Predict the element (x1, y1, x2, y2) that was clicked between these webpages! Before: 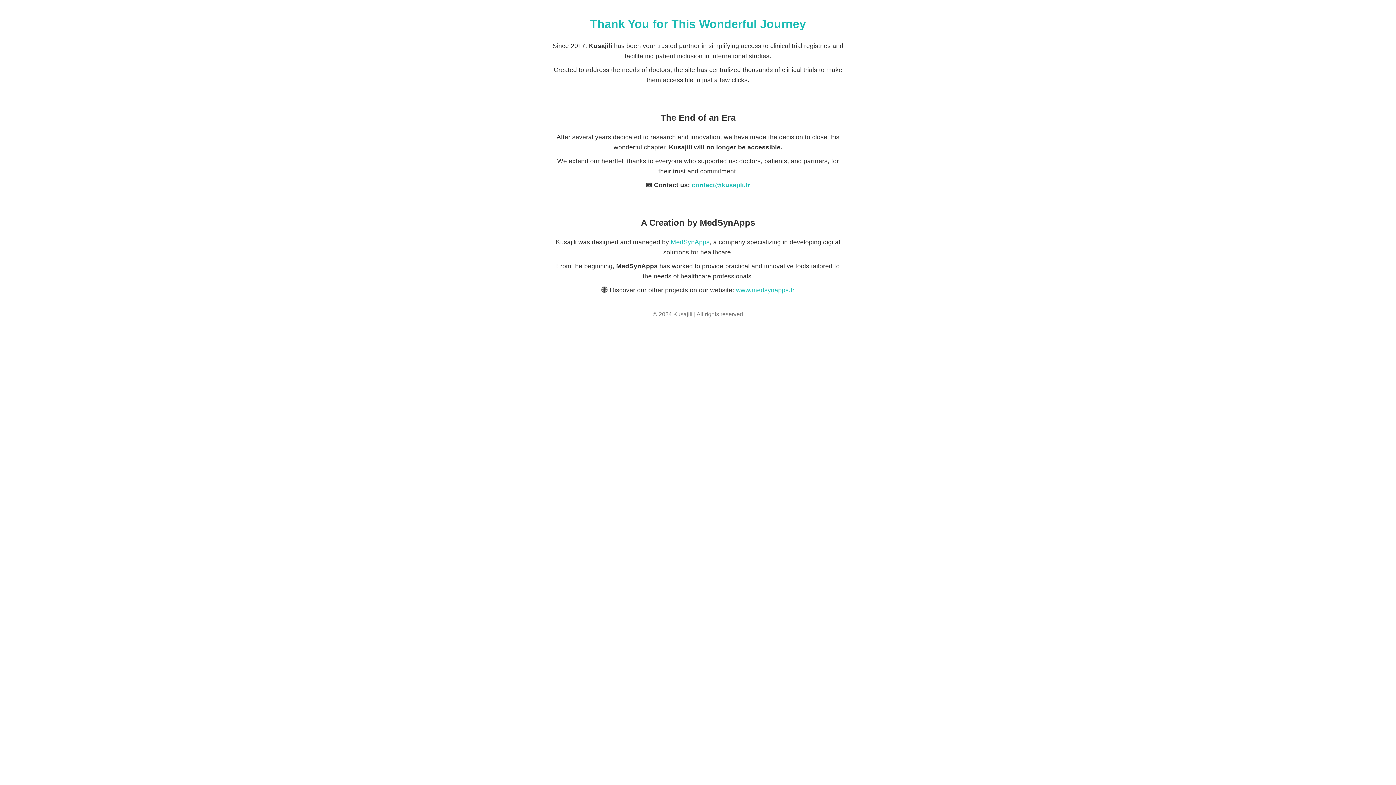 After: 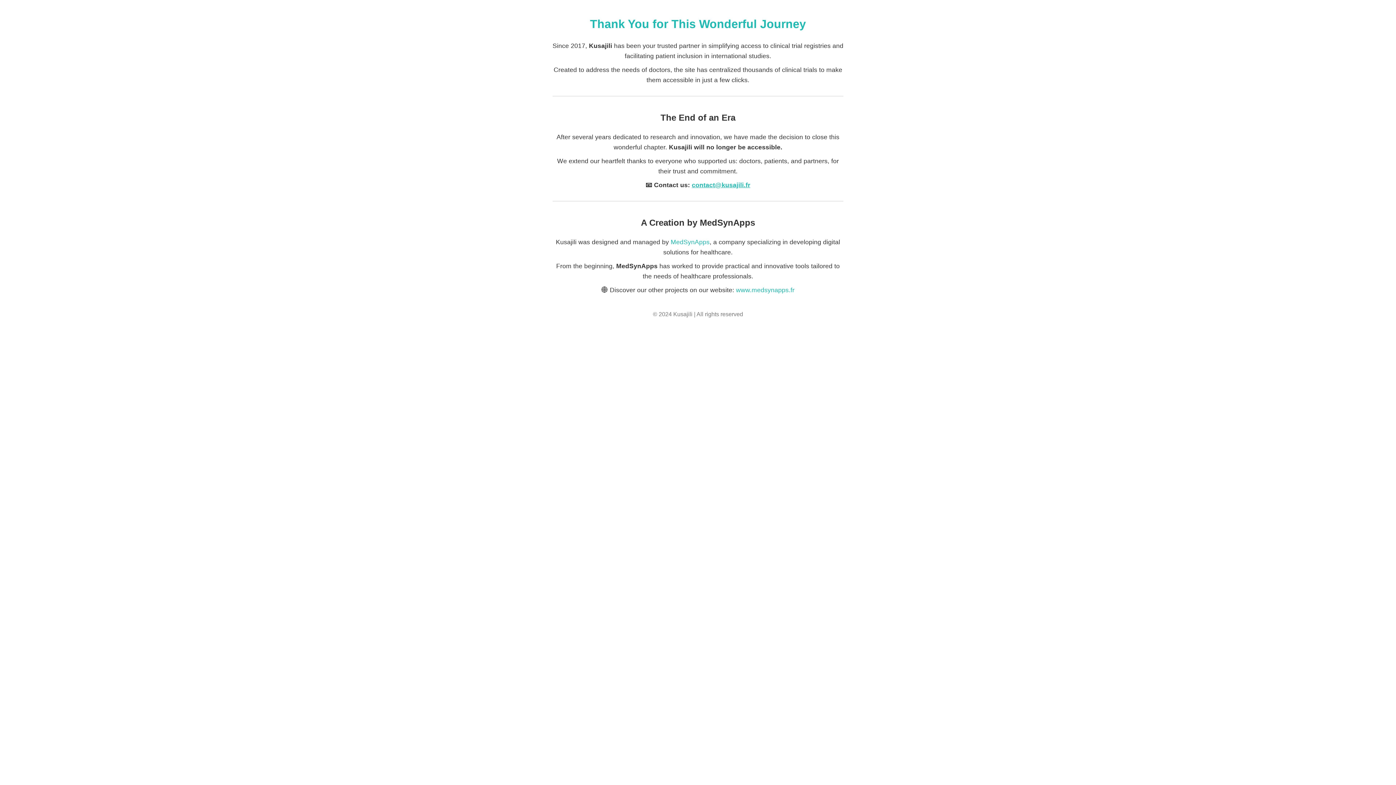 Action: bbox: (692, 181, 750, 188) label: contact@kusajili.fr